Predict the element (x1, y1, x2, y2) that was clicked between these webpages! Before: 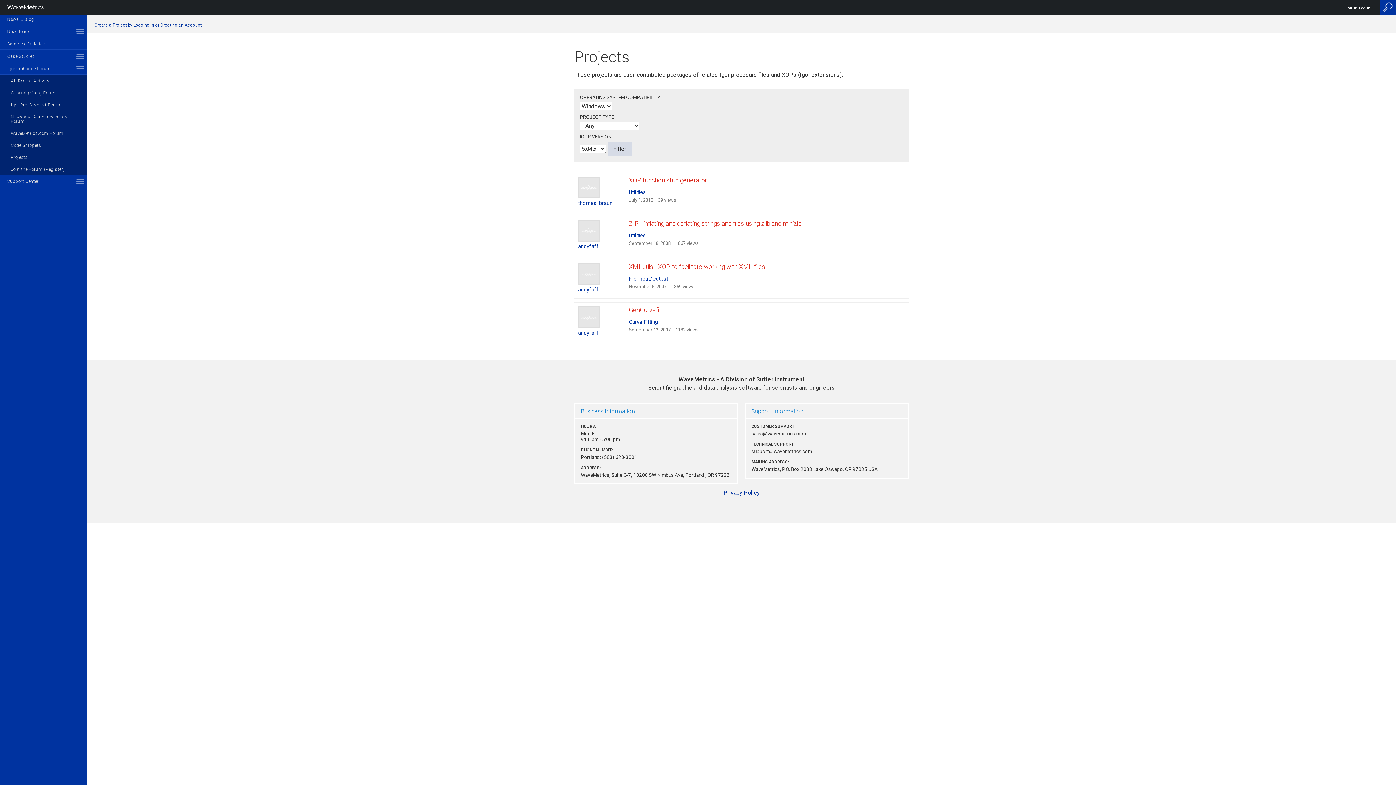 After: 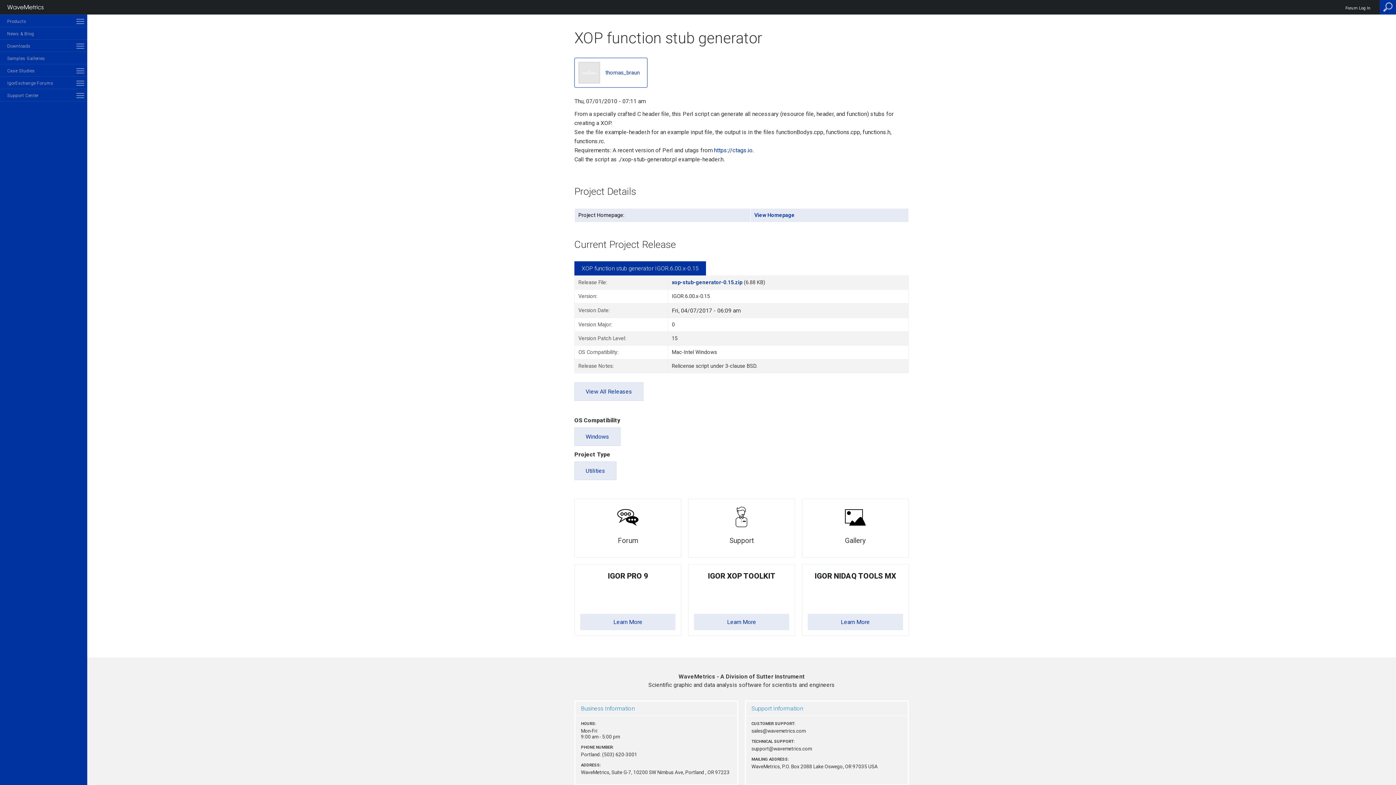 Action: bbox: (629, 176, 905, 184) label: XOP function stub generator